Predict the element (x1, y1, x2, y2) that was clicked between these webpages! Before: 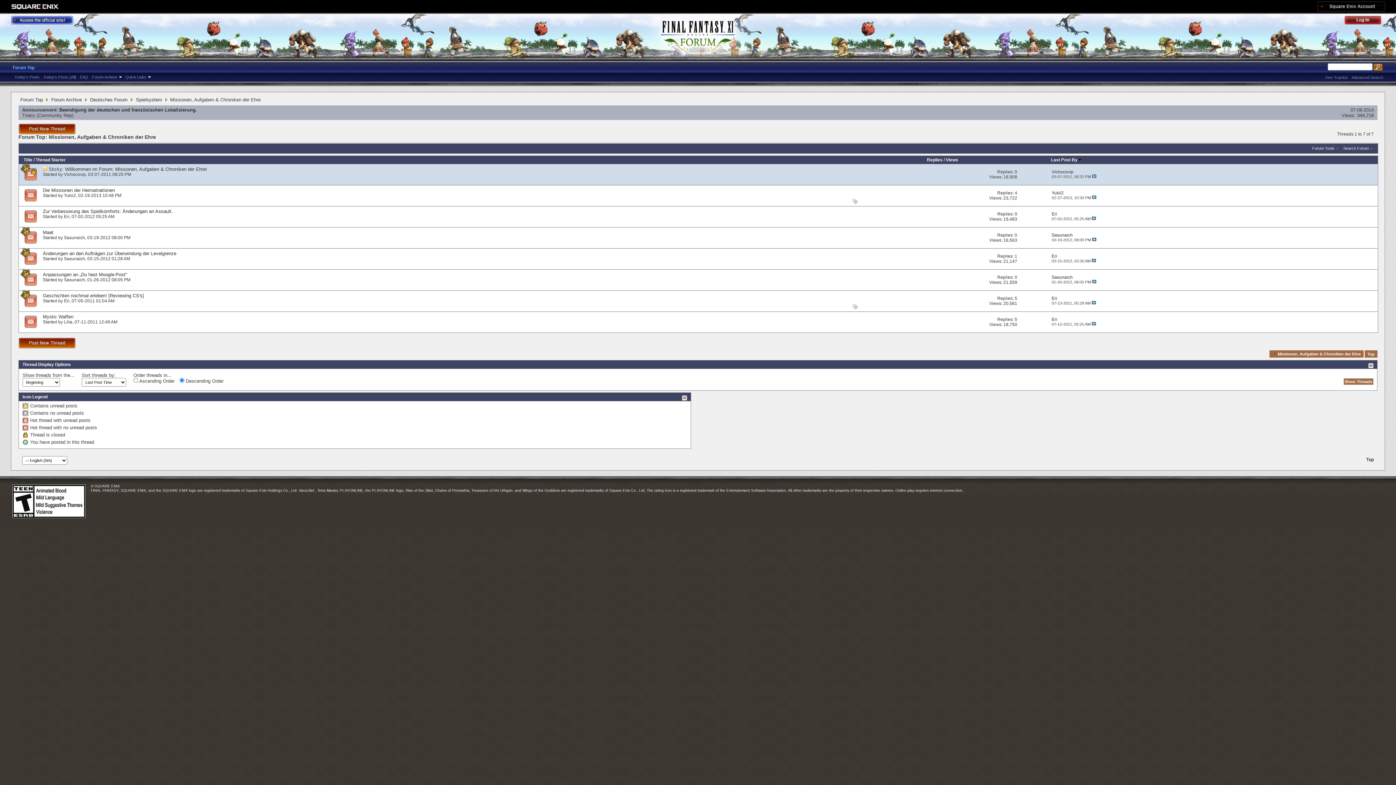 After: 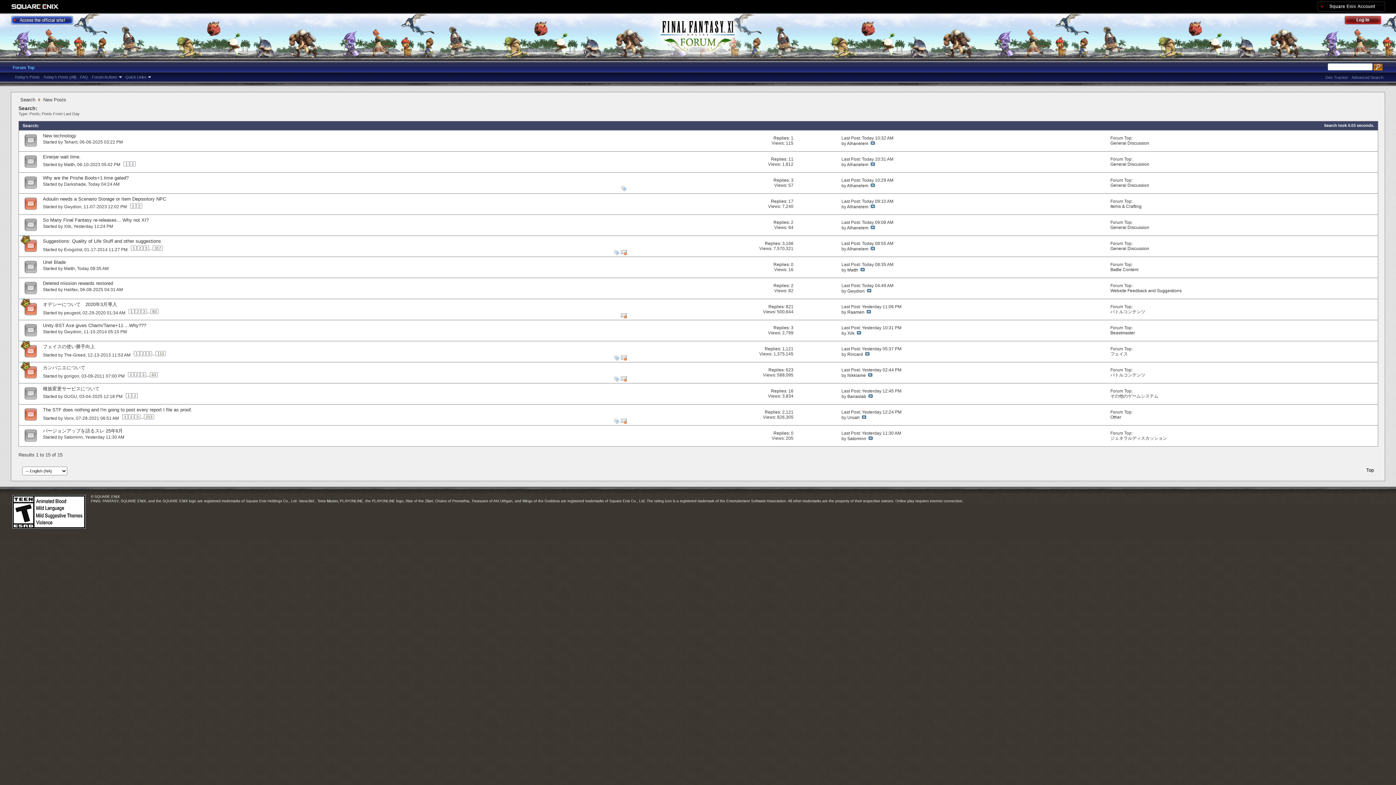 Action: label: Today's Posts (All) bbox: (41, 74, 78, 80)